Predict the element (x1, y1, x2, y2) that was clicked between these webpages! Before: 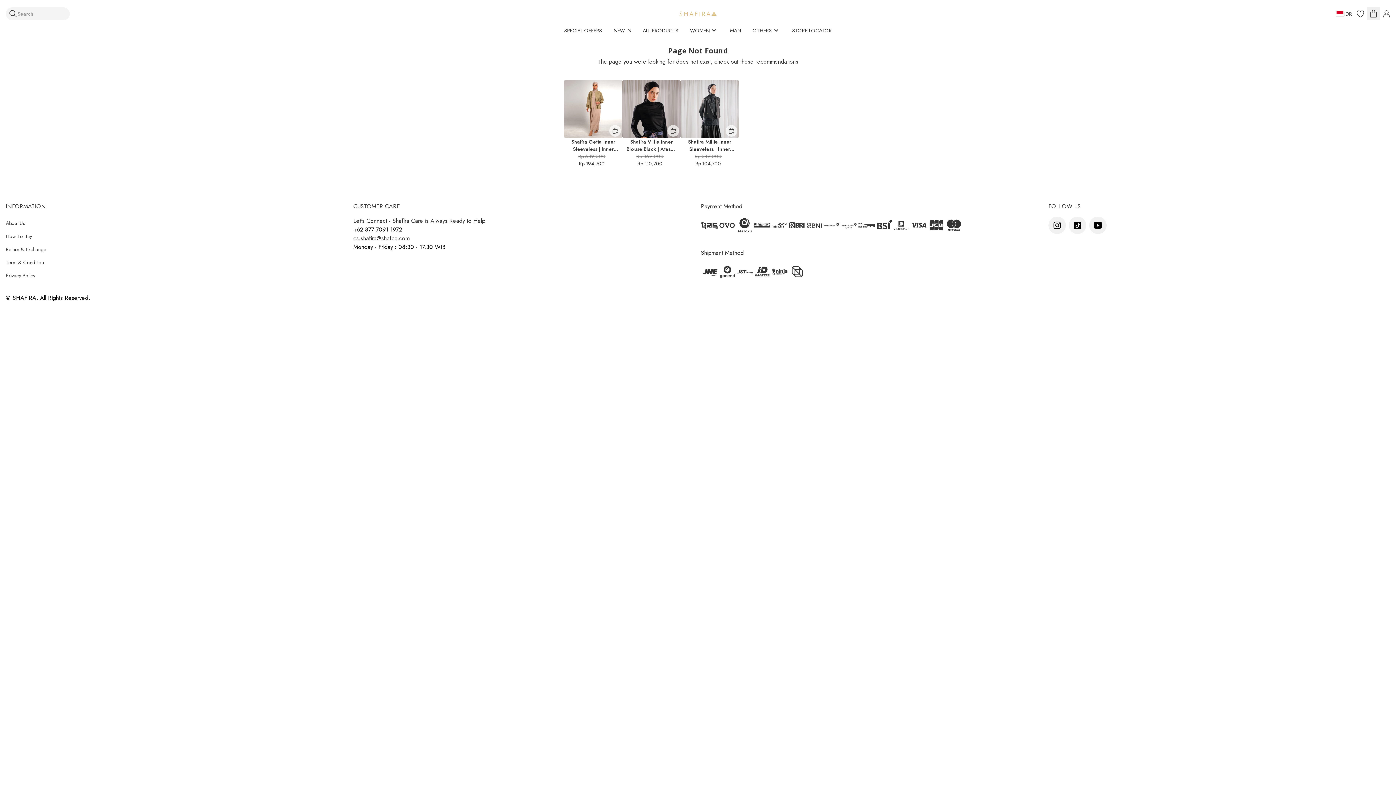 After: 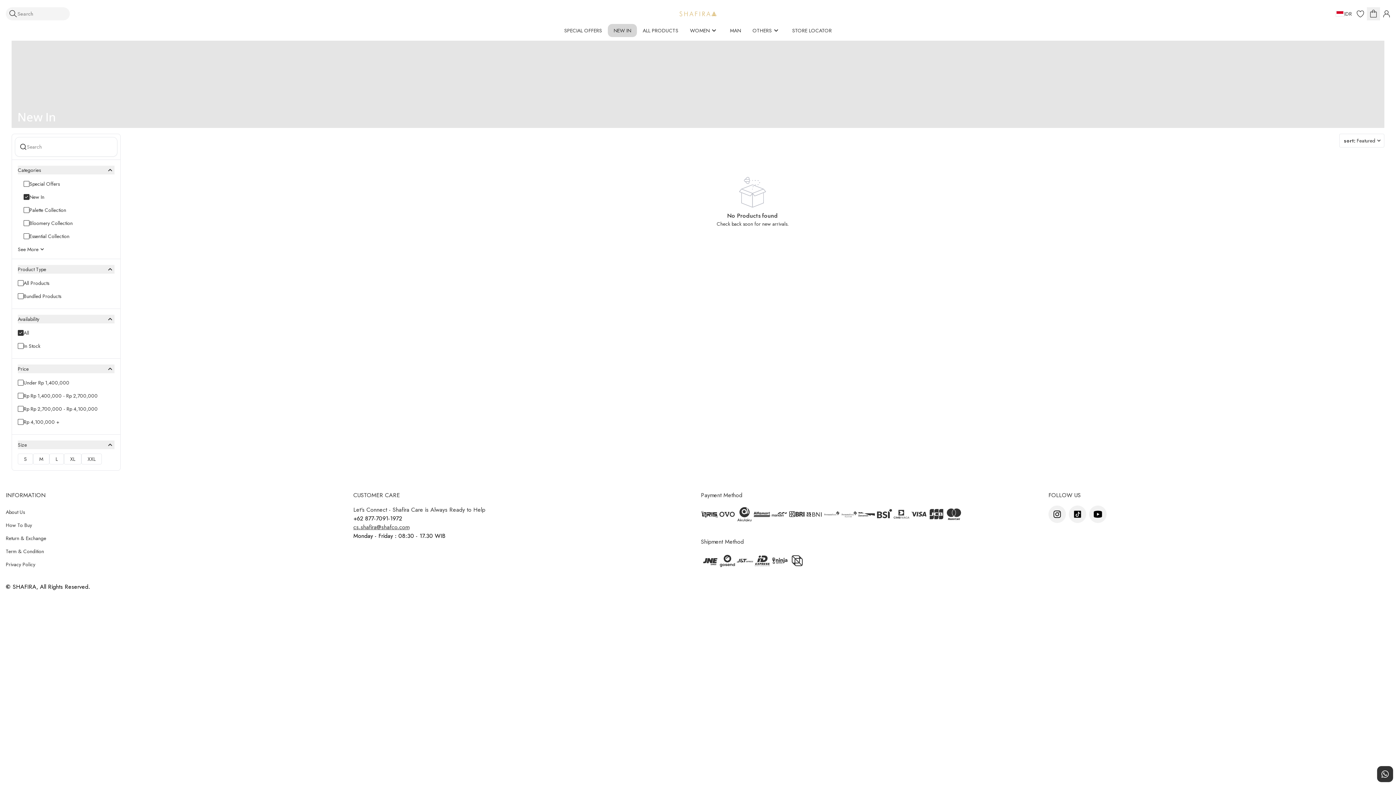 Action: label: NEW IN bbox: (608, 24, 637, 37)